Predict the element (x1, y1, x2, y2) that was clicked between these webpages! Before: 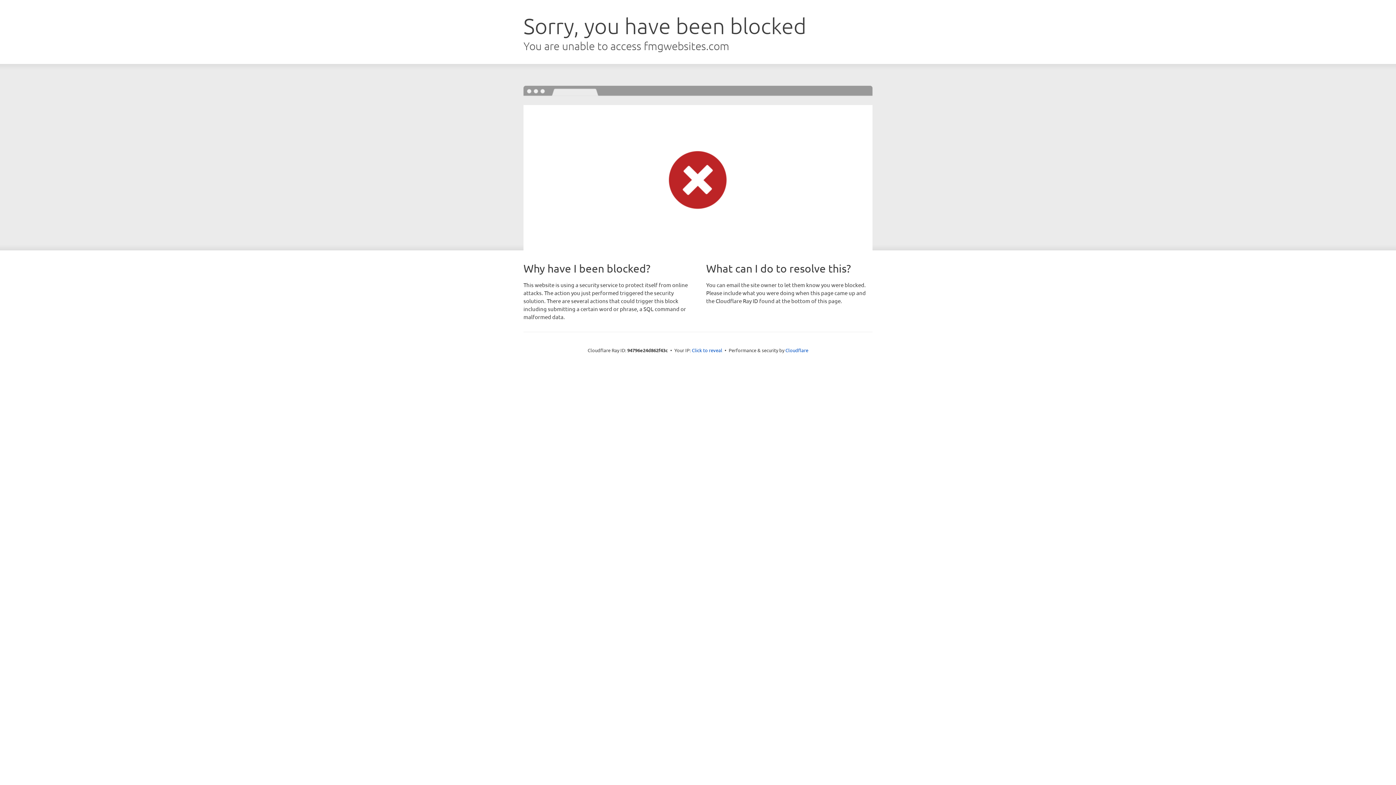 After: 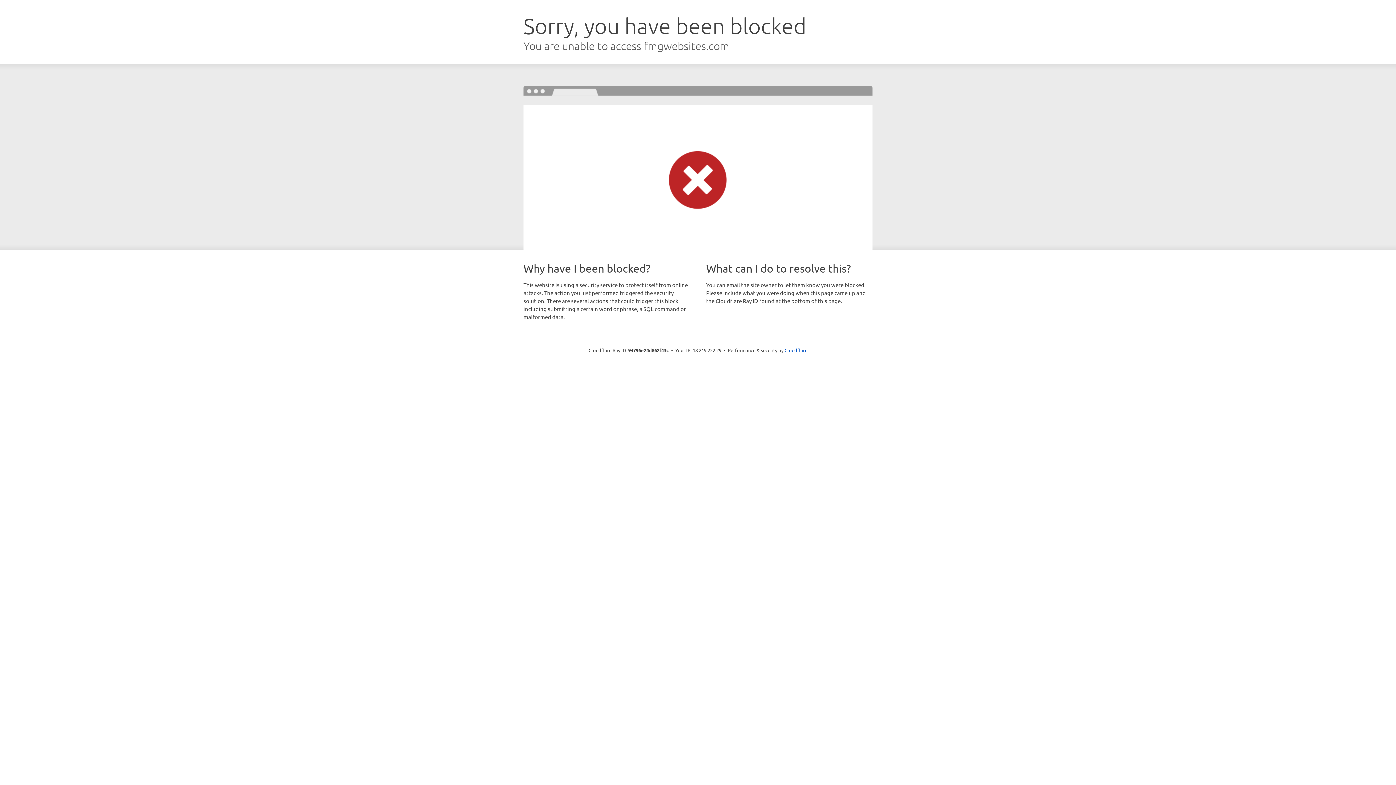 Action: label: Click to reveal bbox: (692, 346, 722, 353)